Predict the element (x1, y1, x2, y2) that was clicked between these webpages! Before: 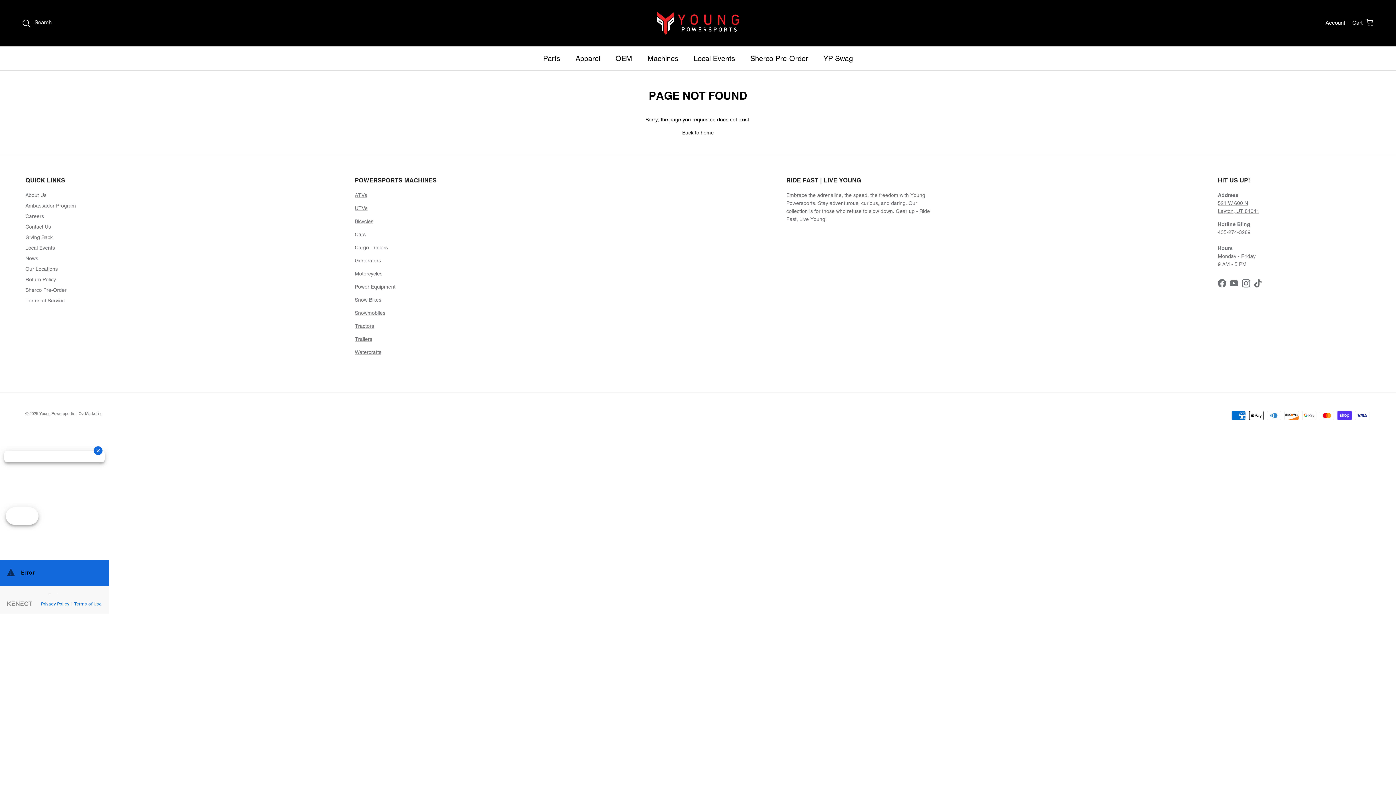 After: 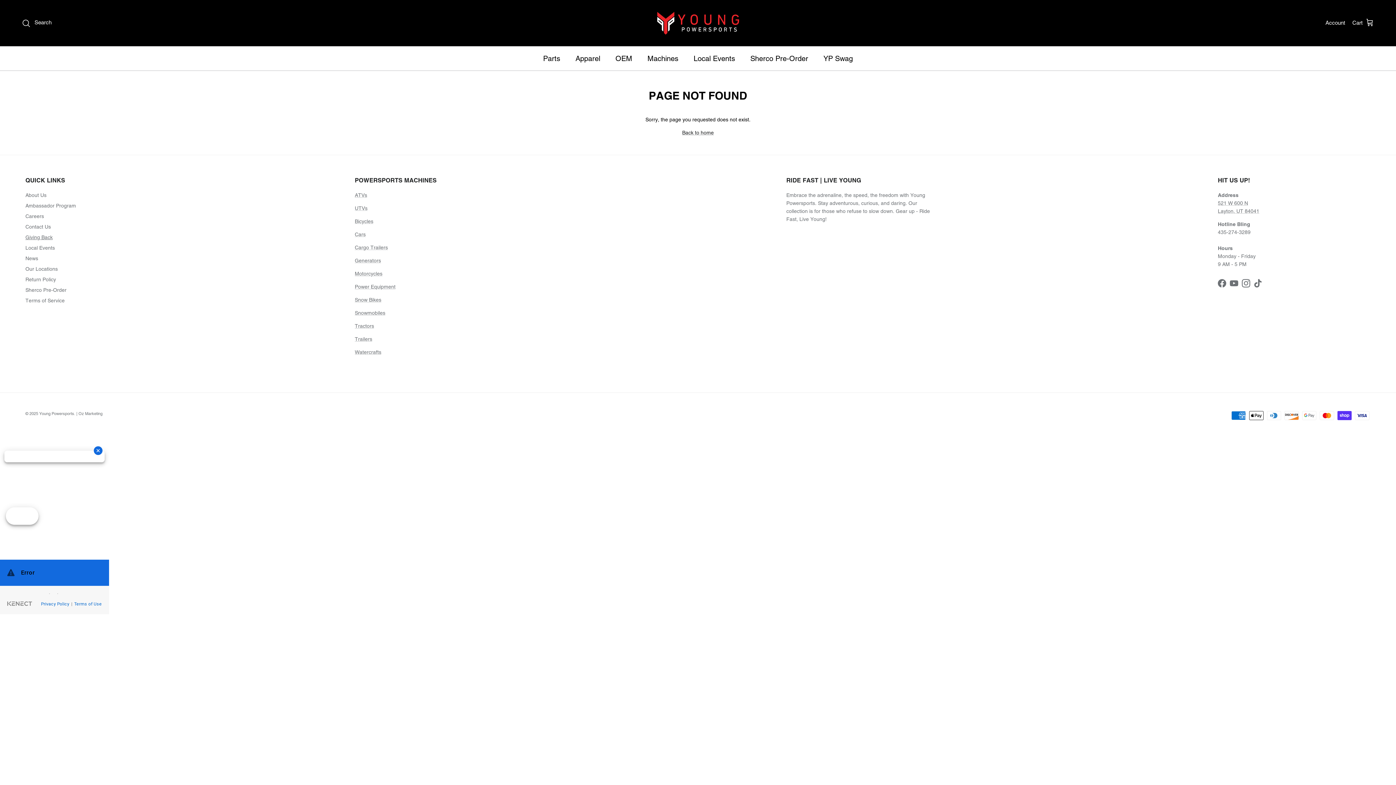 Action: bbox: (25, 234, 52, 240) label: Giving Back